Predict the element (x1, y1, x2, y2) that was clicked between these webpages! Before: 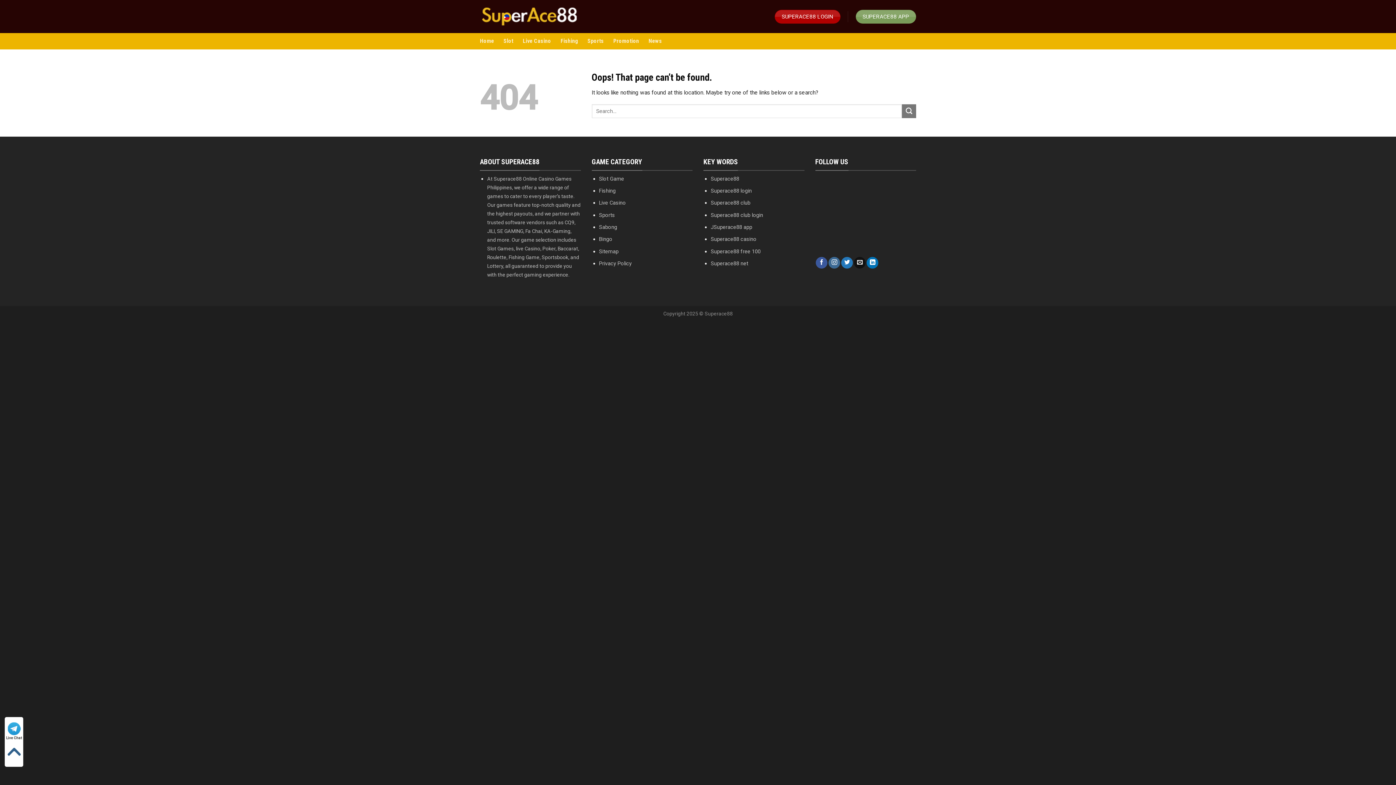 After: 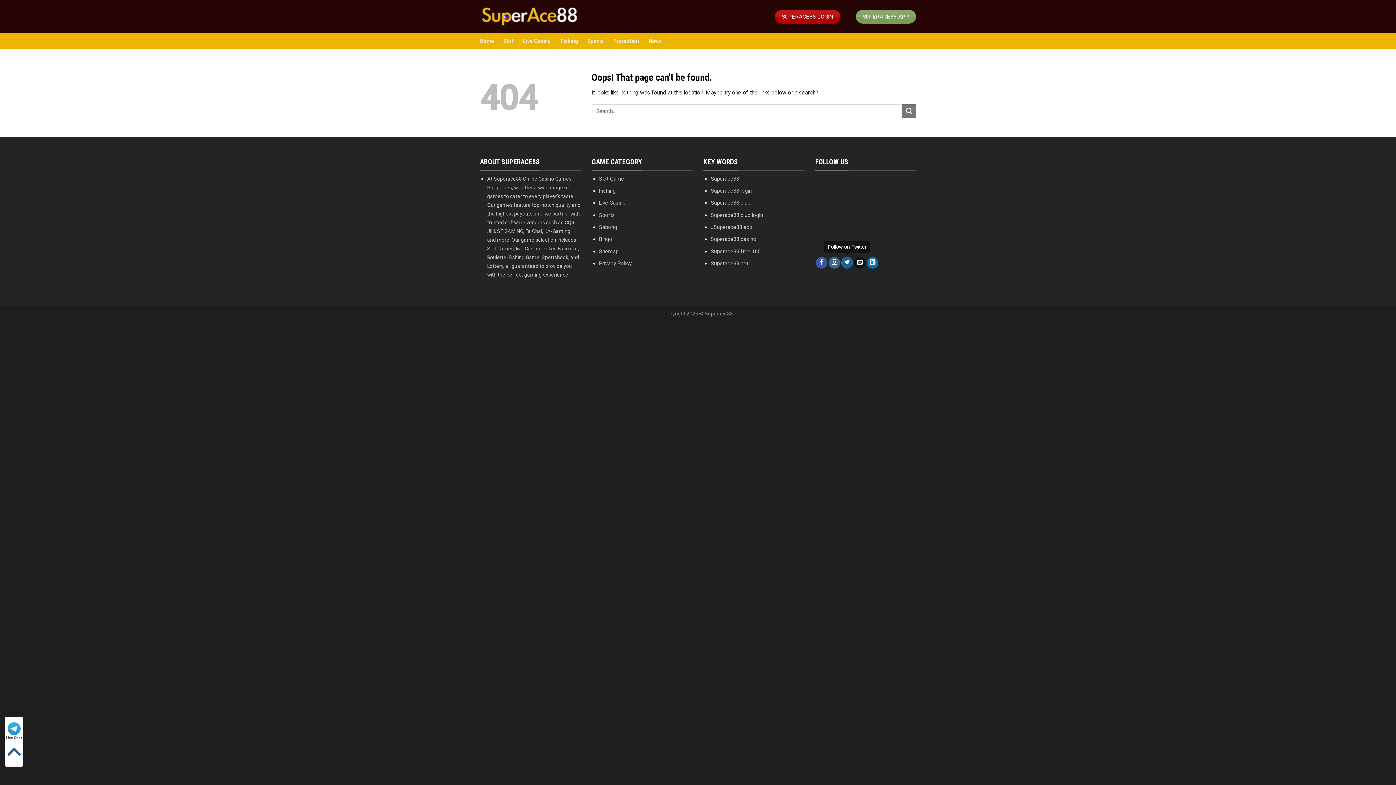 Action: bbox: (841, 257, 853, 268)